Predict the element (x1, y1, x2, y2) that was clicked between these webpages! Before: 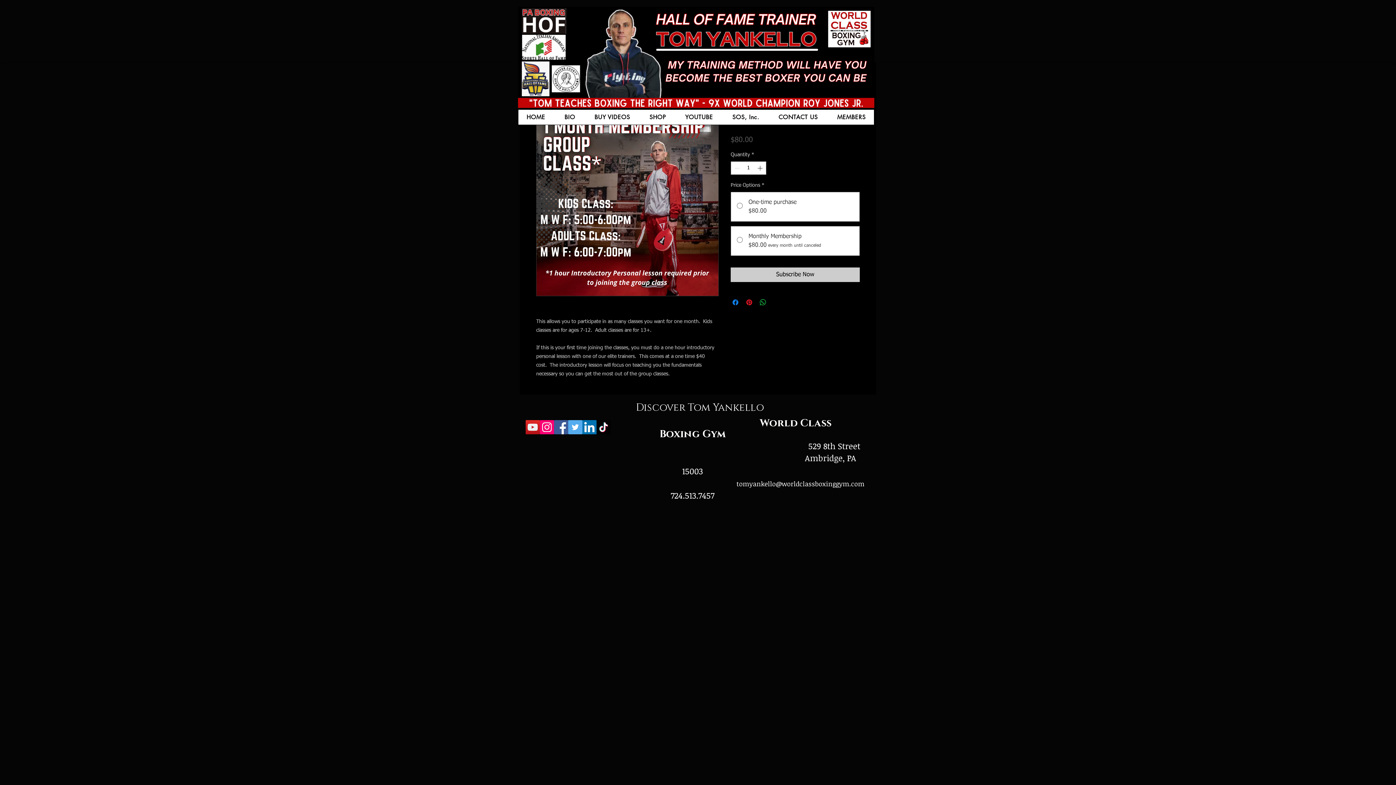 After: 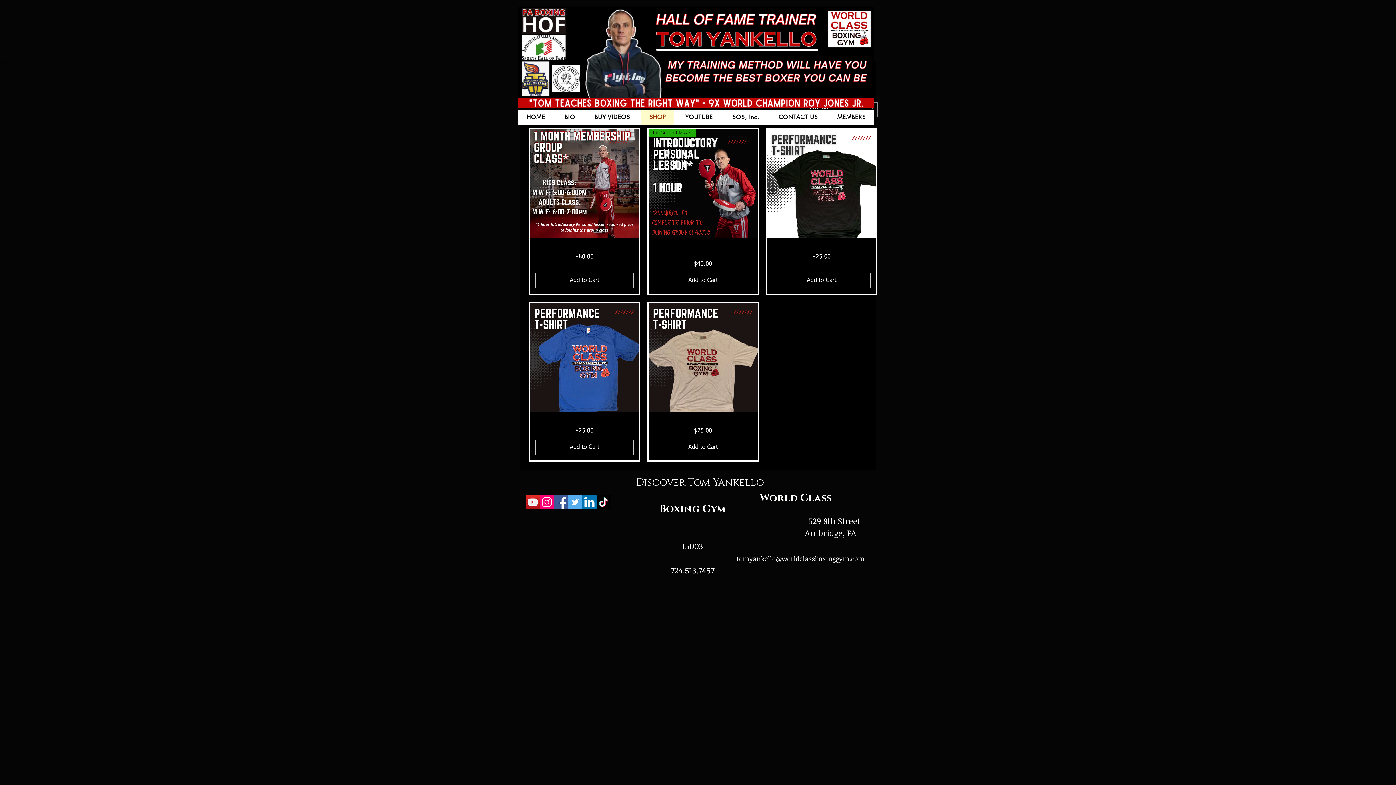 Action: bbox: (641, 109, 674, 124) label: SHOP